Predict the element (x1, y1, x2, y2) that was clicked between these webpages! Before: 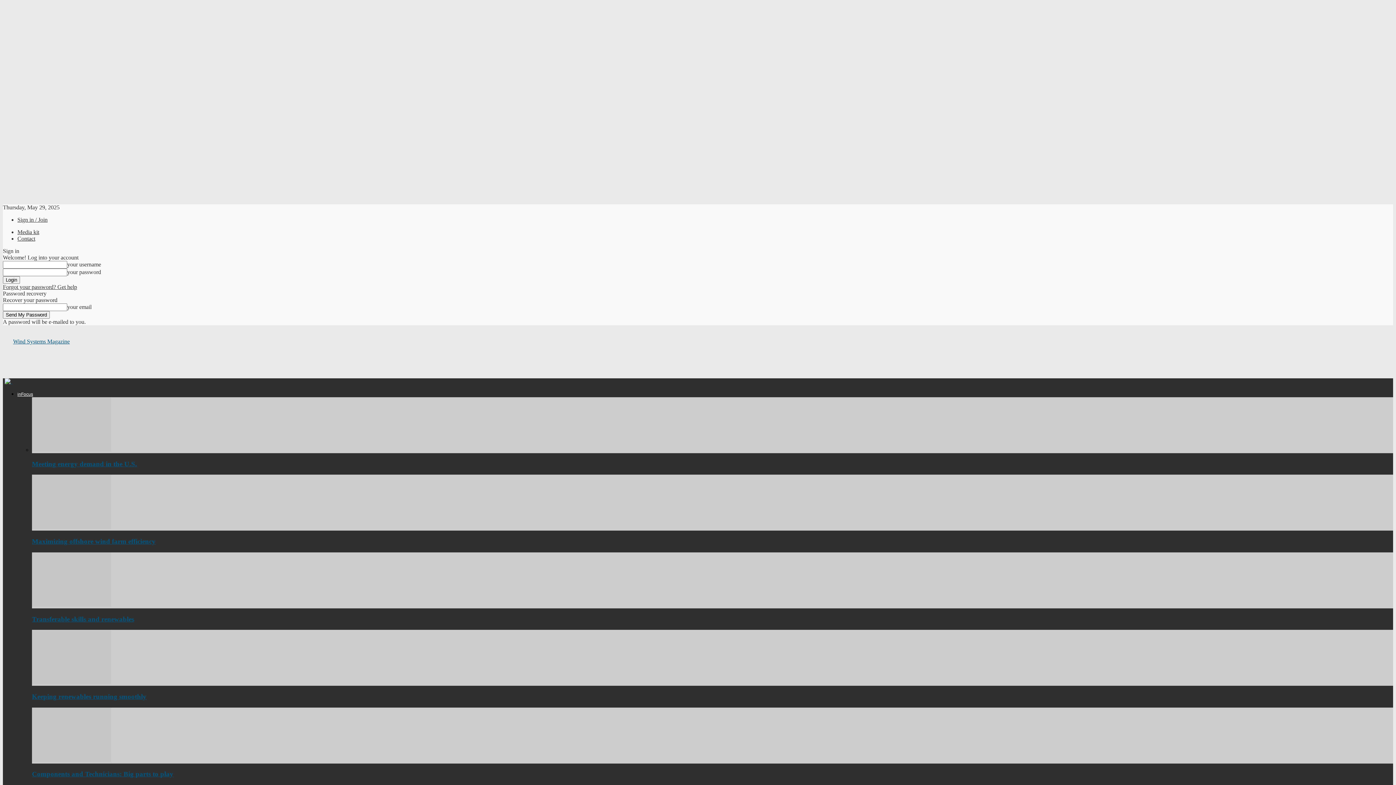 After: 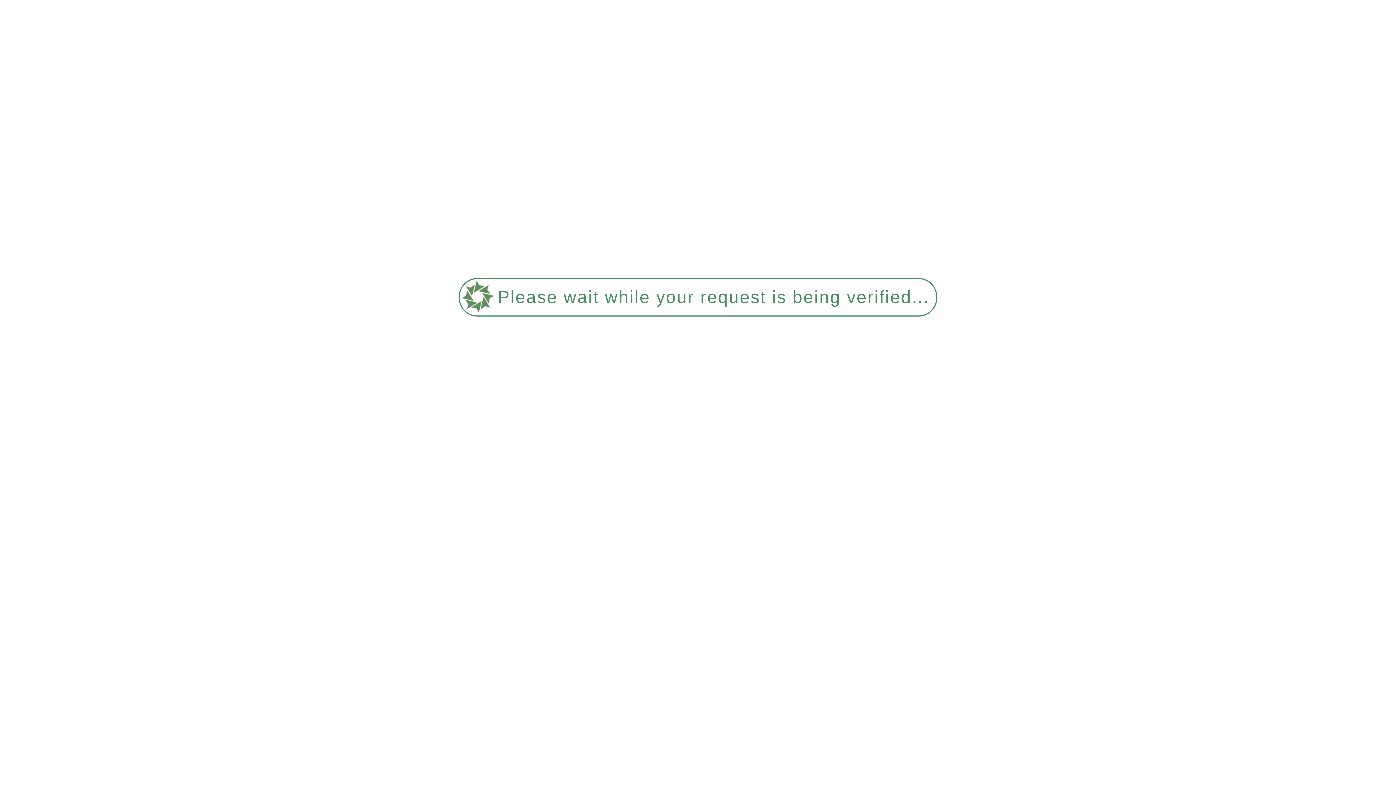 Action: label: inFocus bbox: (17, 392, 33, 397)